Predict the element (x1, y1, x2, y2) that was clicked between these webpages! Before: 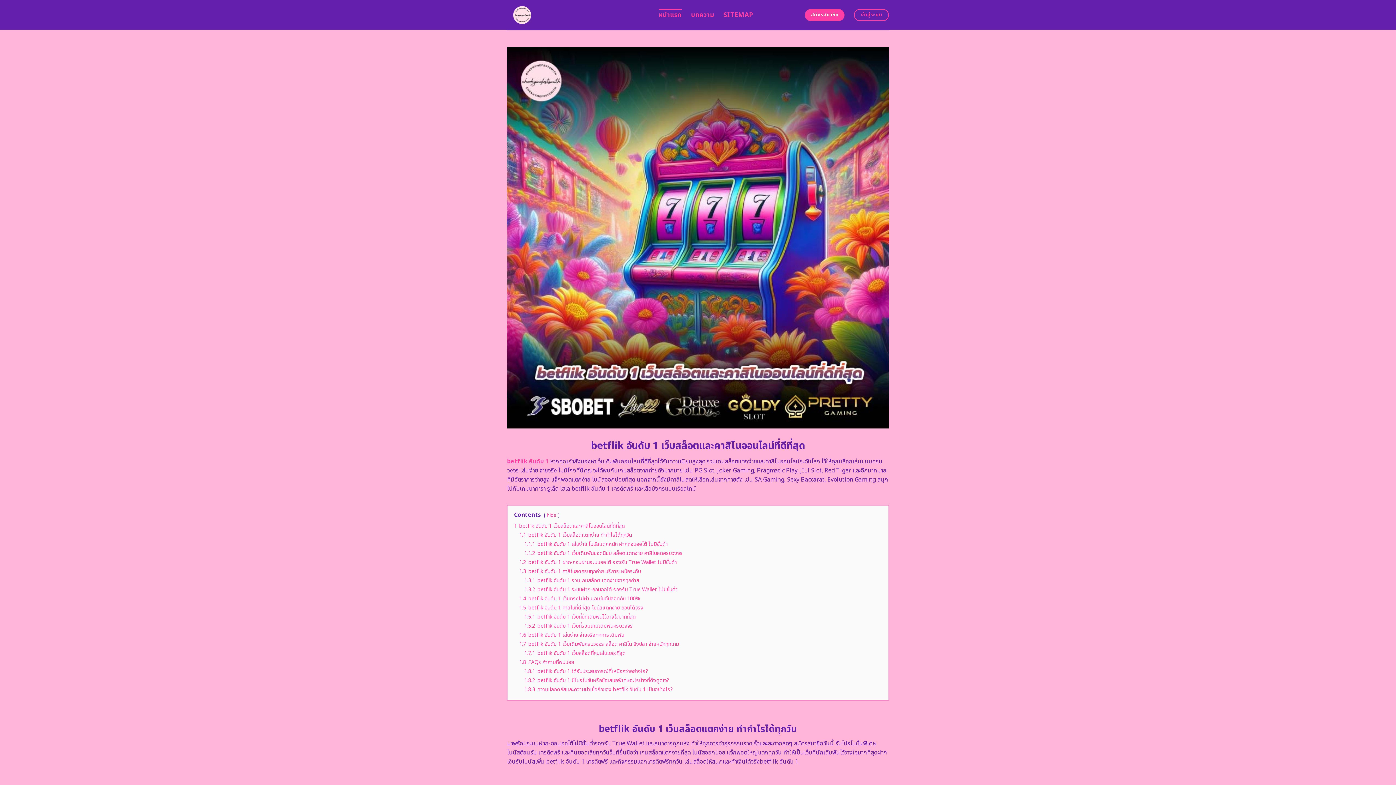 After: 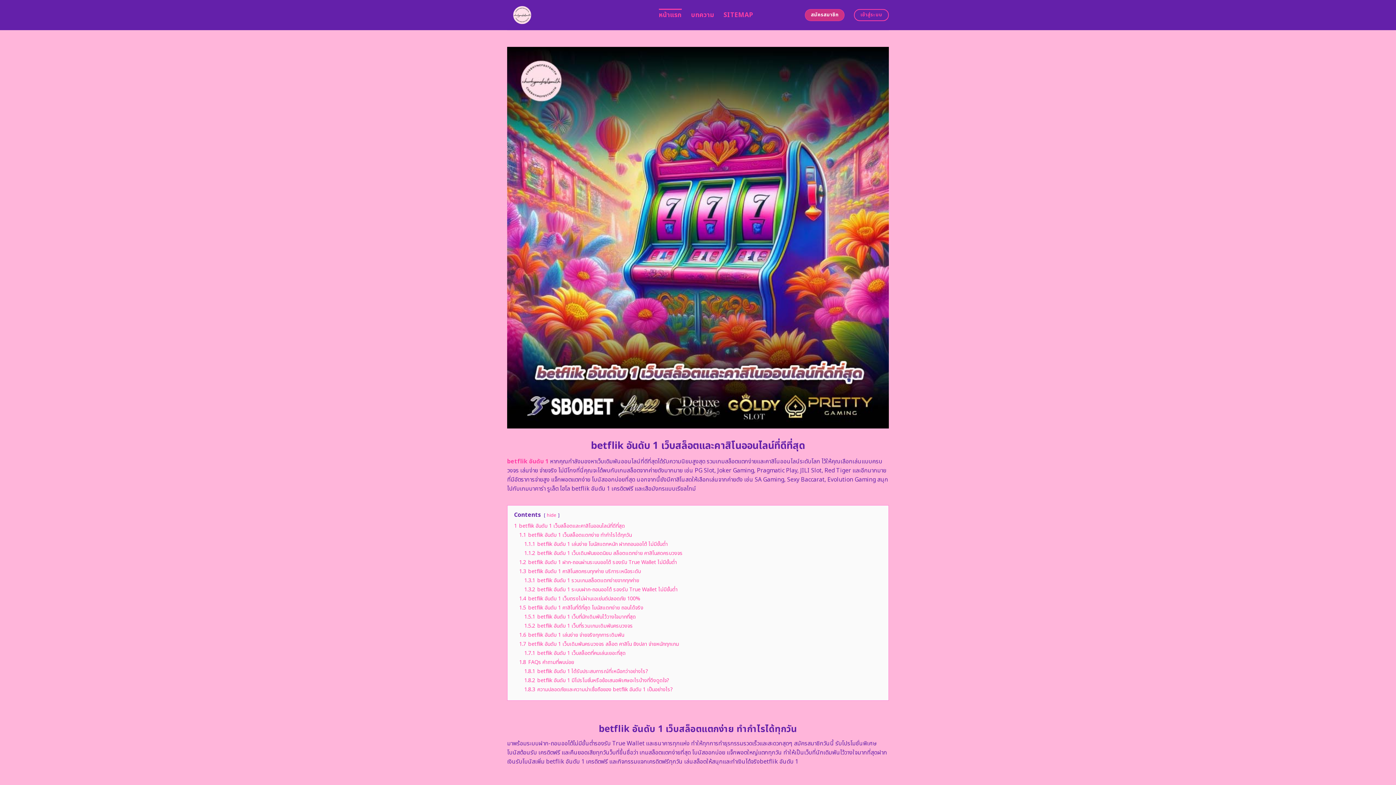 Action: label: สมัครสมาชิก bbox: (805, 9, 844, 21)